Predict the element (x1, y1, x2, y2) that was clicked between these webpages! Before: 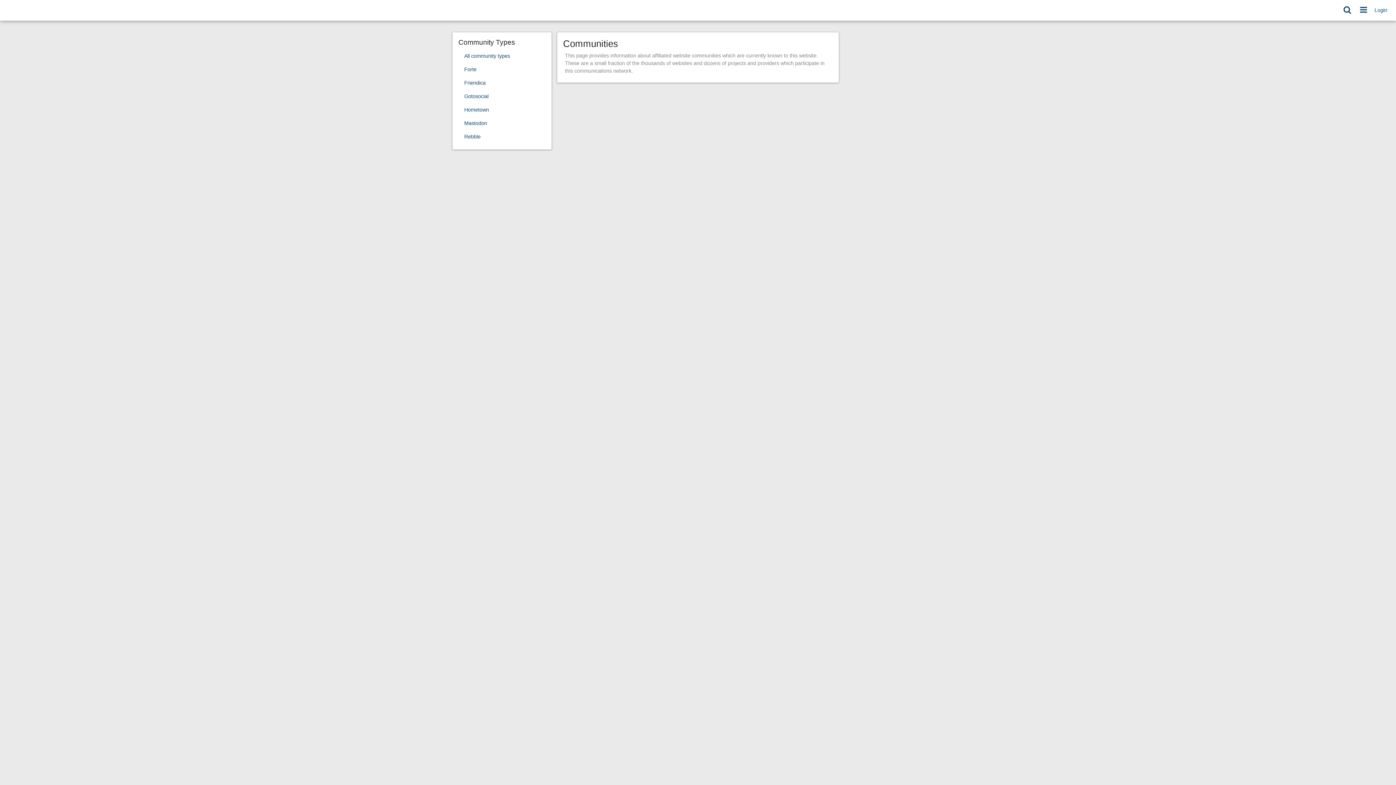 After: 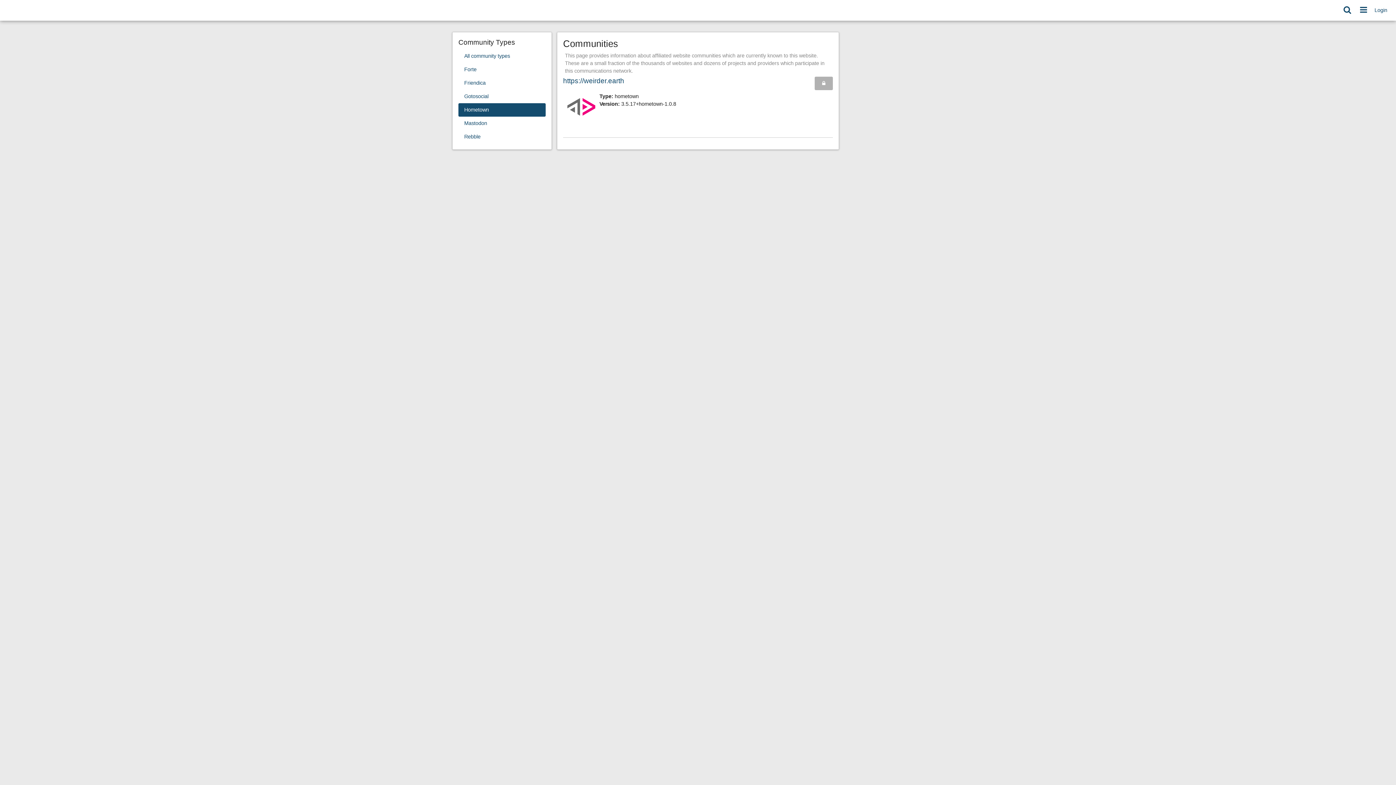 Action: label: Hometown bbox: (458, 103, 545, 116)